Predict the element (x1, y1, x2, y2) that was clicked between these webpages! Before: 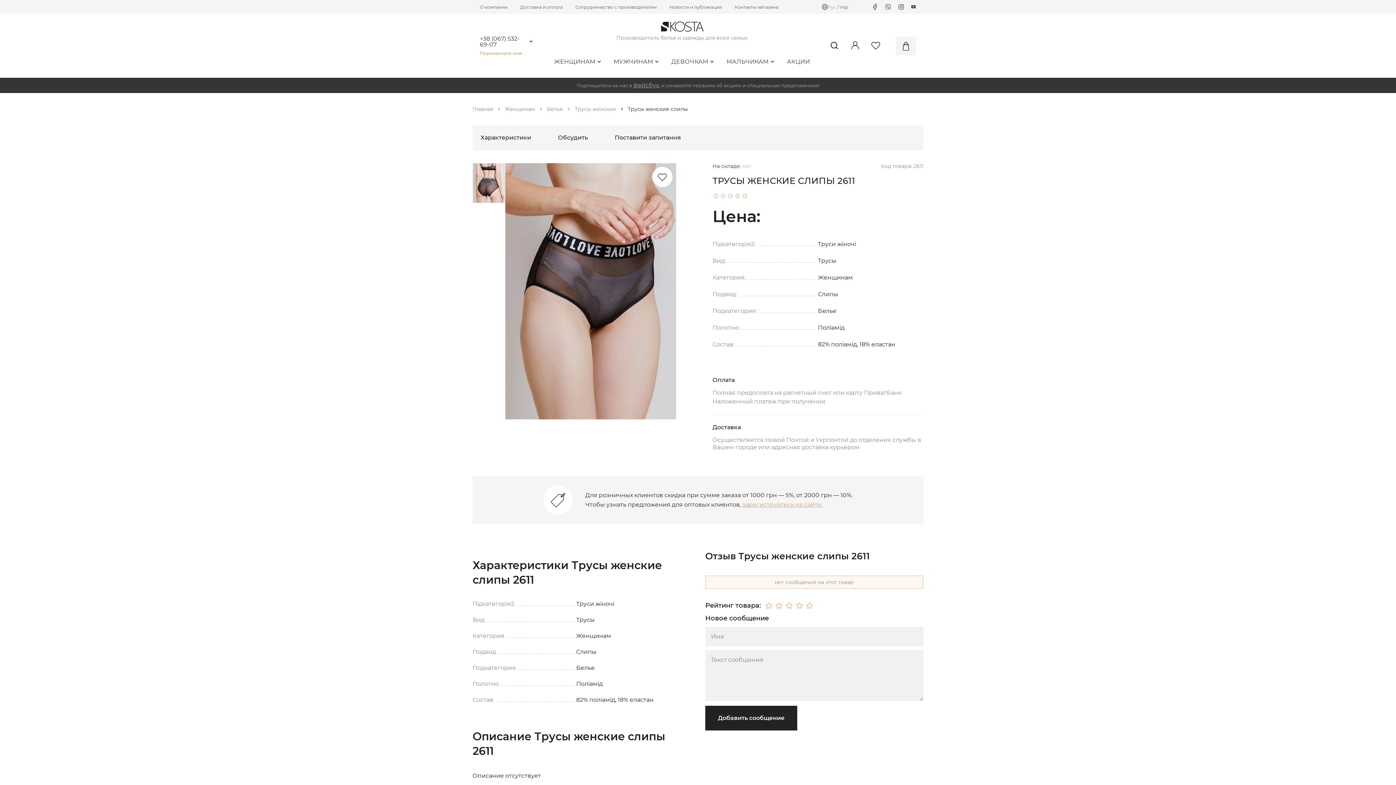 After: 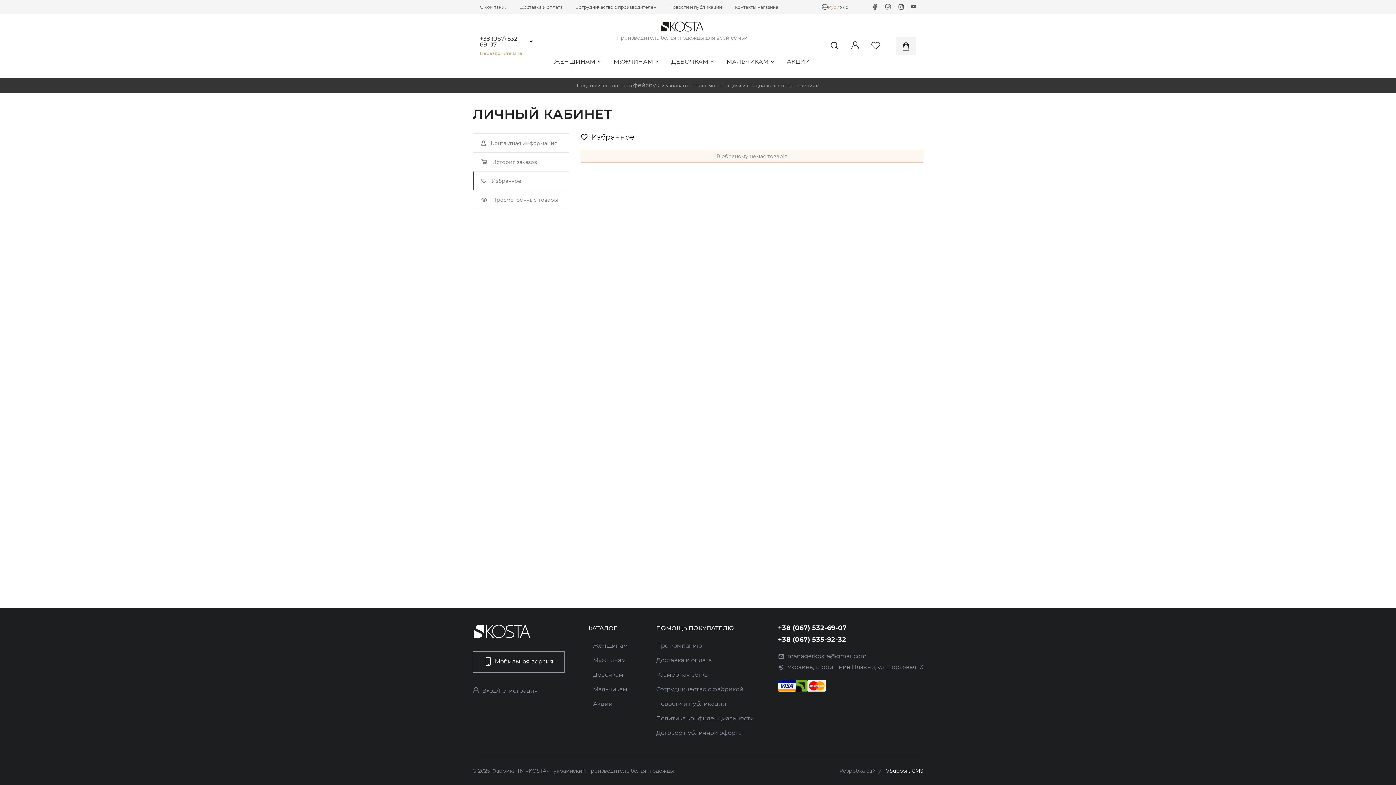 Action: bbox: (871, 44, 880, 51)